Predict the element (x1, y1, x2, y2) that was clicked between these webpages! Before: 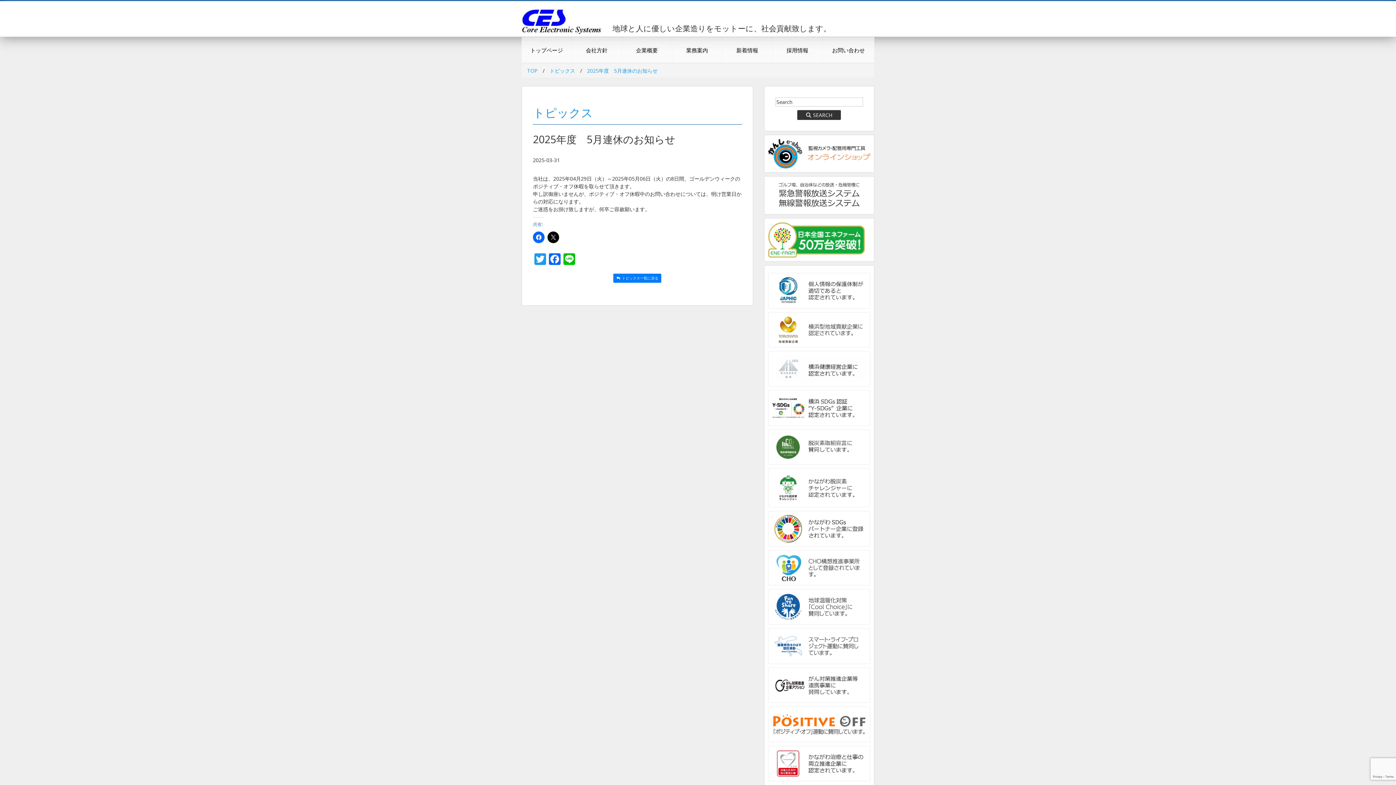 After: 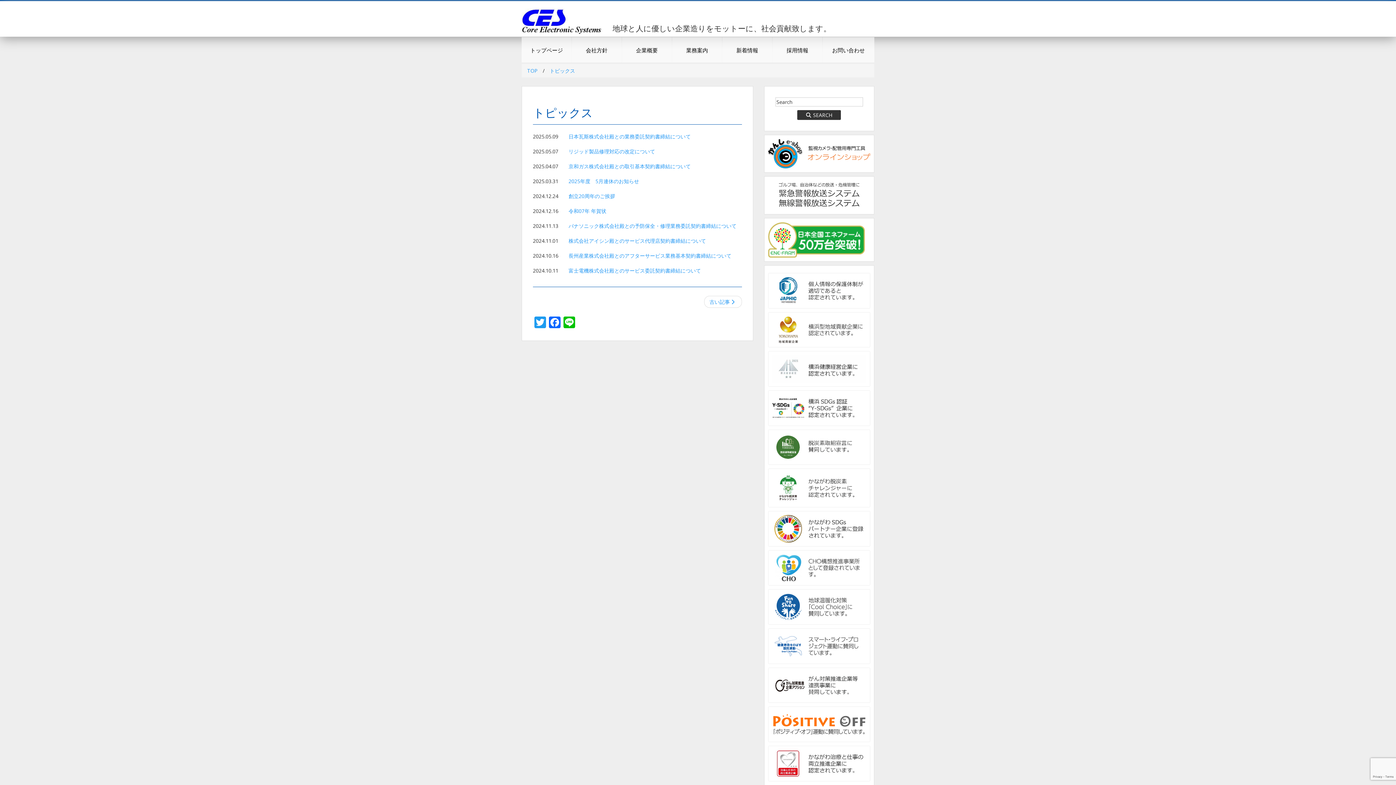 Action: bbox: (613, 273, 661, 282) label: トピックス一覧に戻る